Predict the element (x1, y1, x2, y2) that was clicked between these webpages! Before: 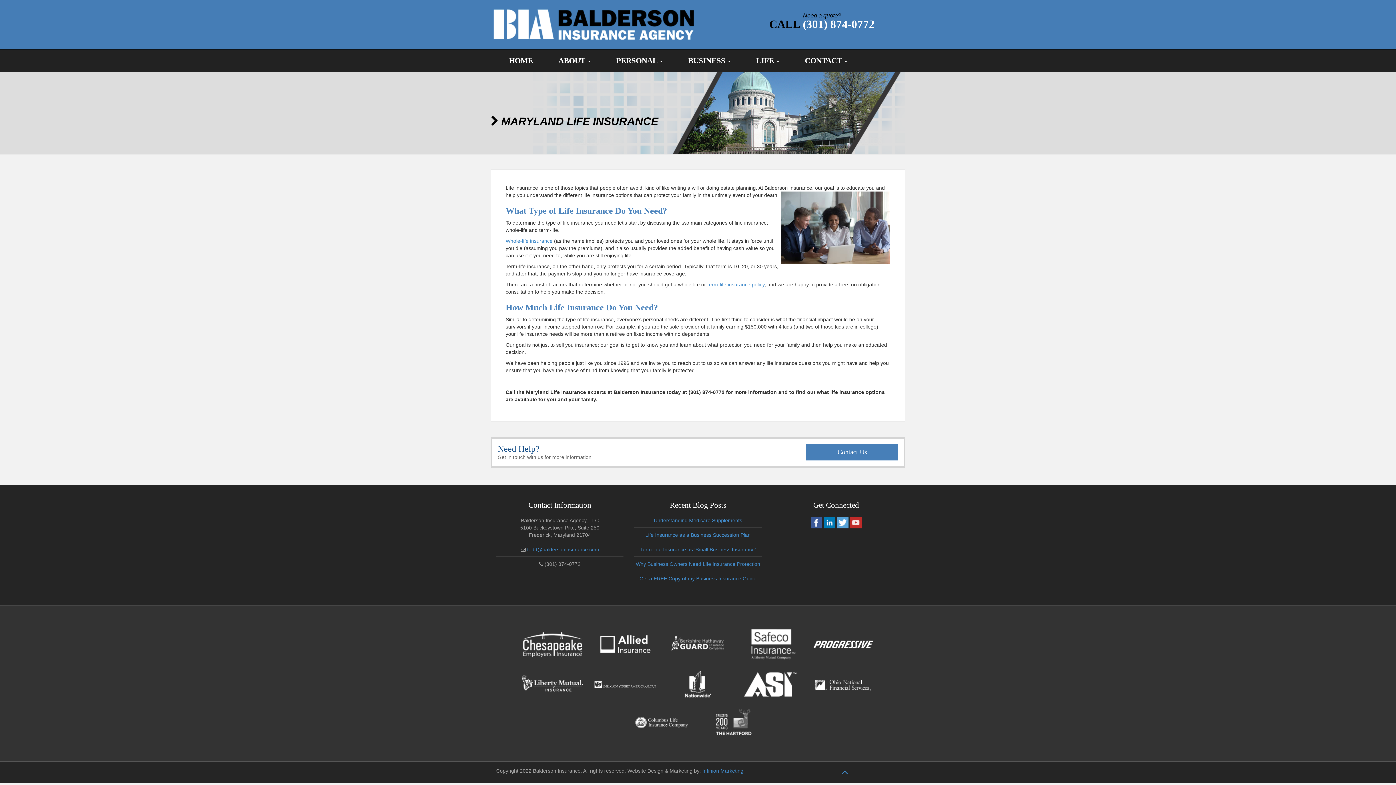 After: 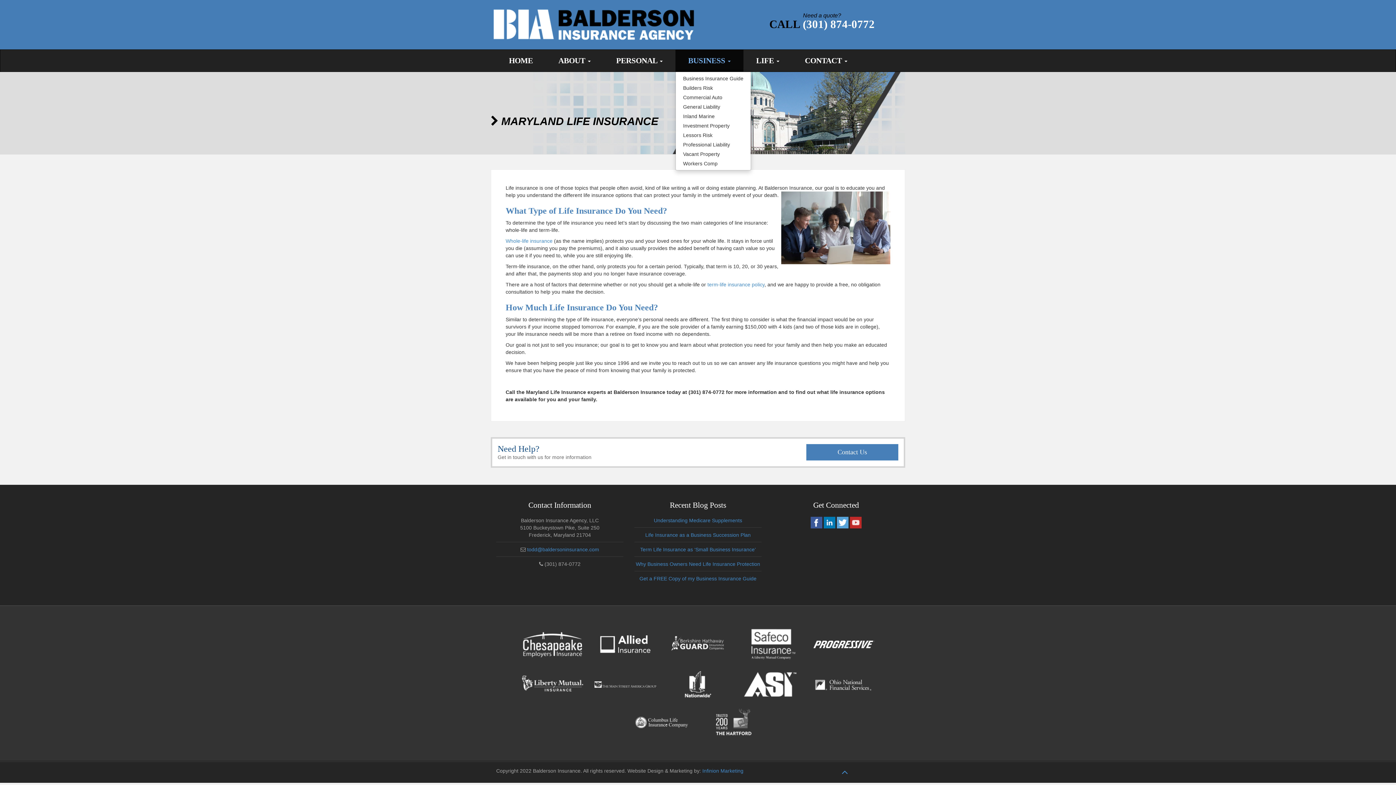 Action: label: BUSINESS  bbox: (675, 49, 743, 71)